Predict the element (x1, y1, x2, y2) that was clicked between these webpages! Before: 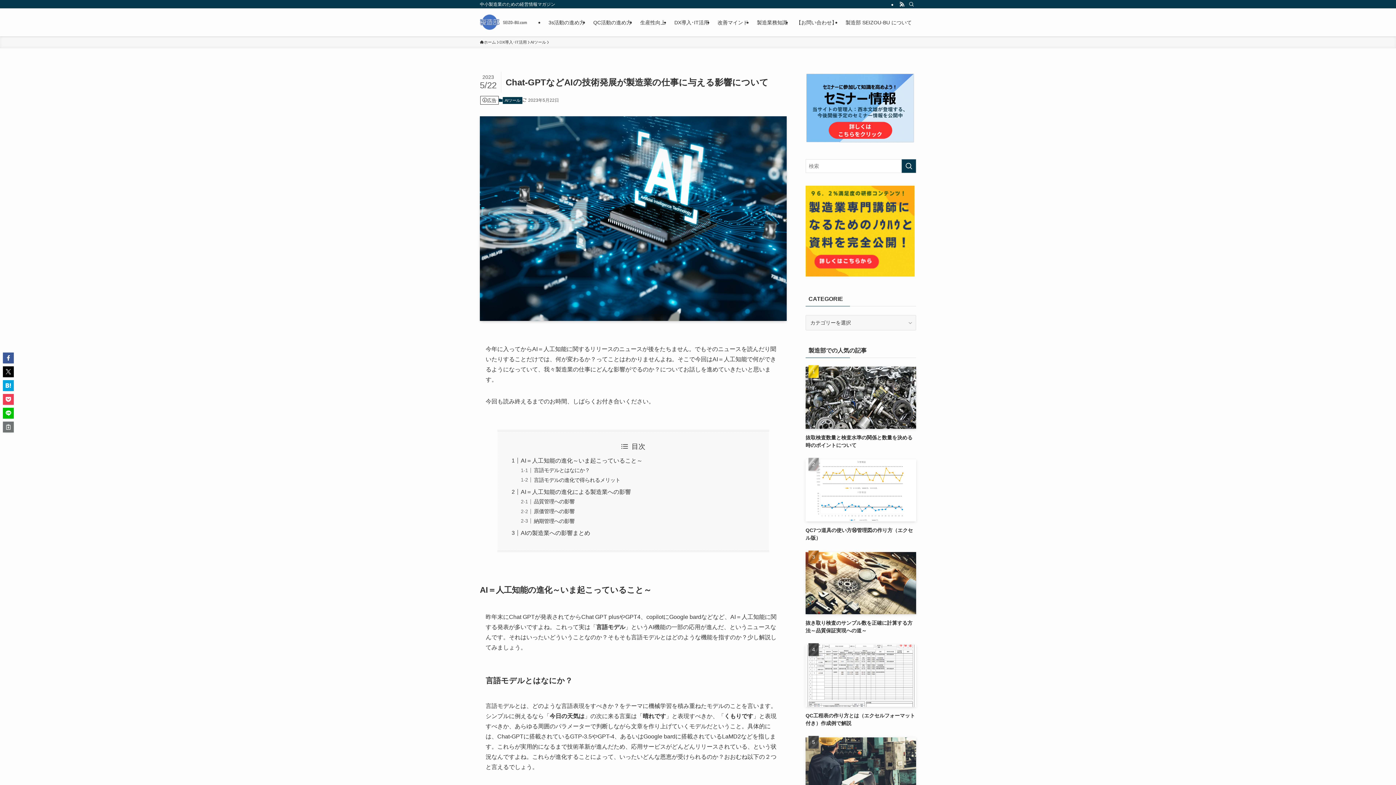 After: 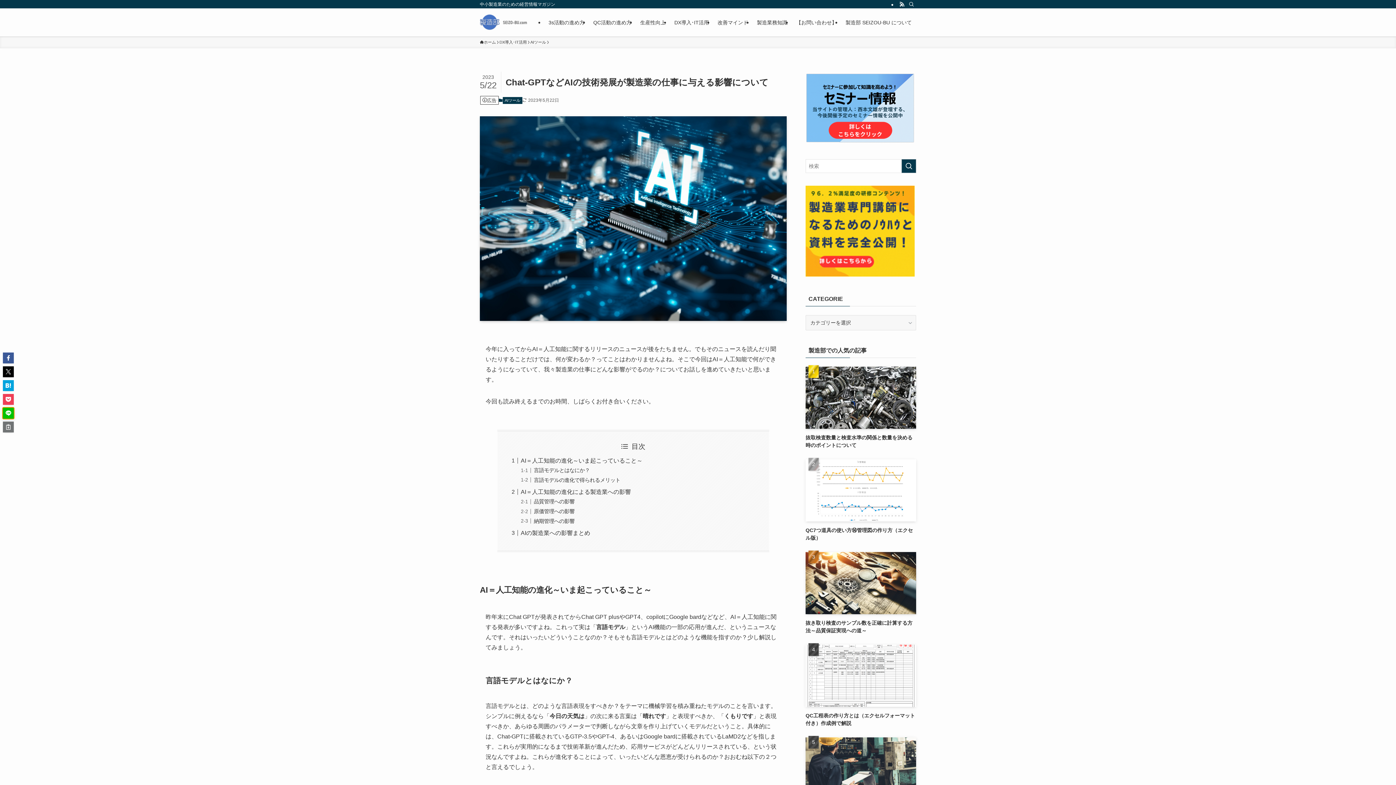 Action: bbox: (2, 408, 13, 418)